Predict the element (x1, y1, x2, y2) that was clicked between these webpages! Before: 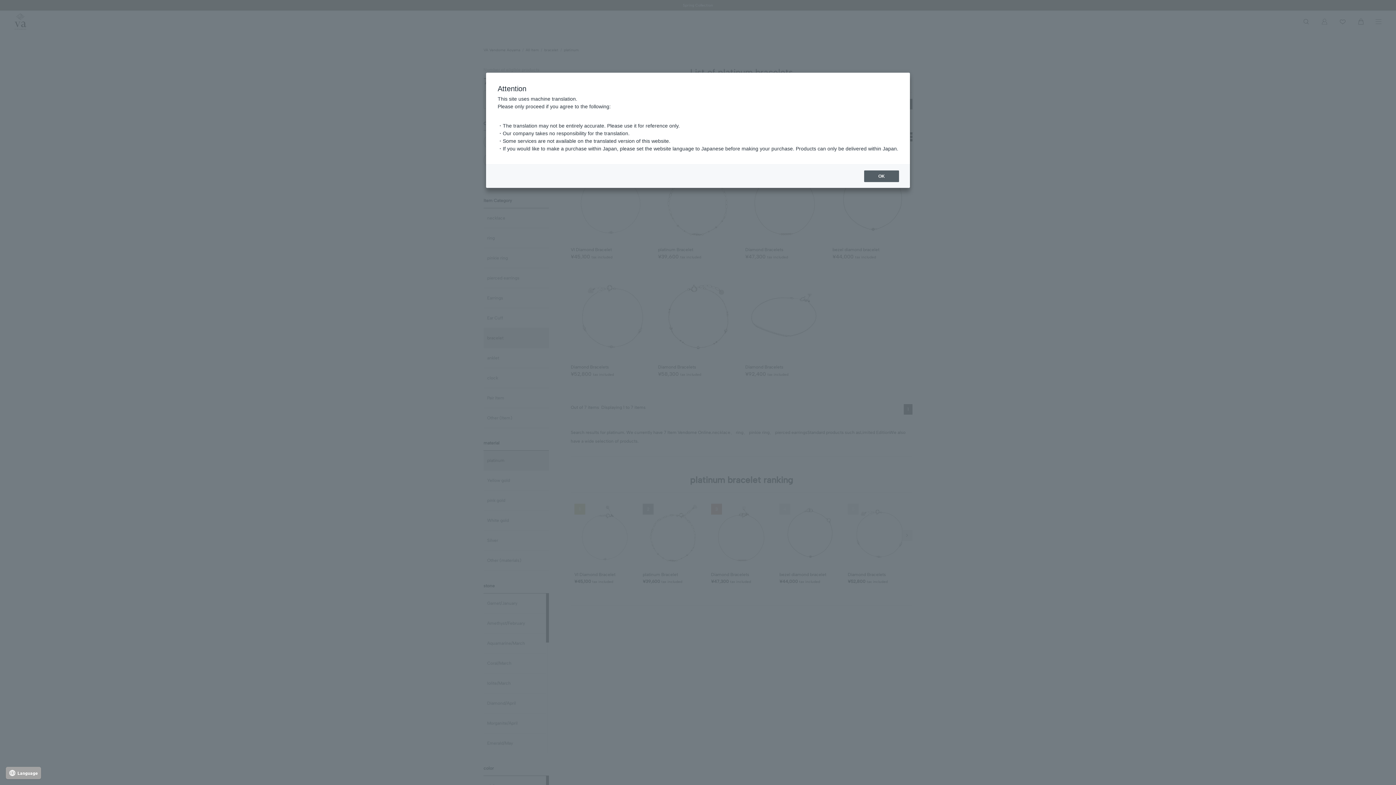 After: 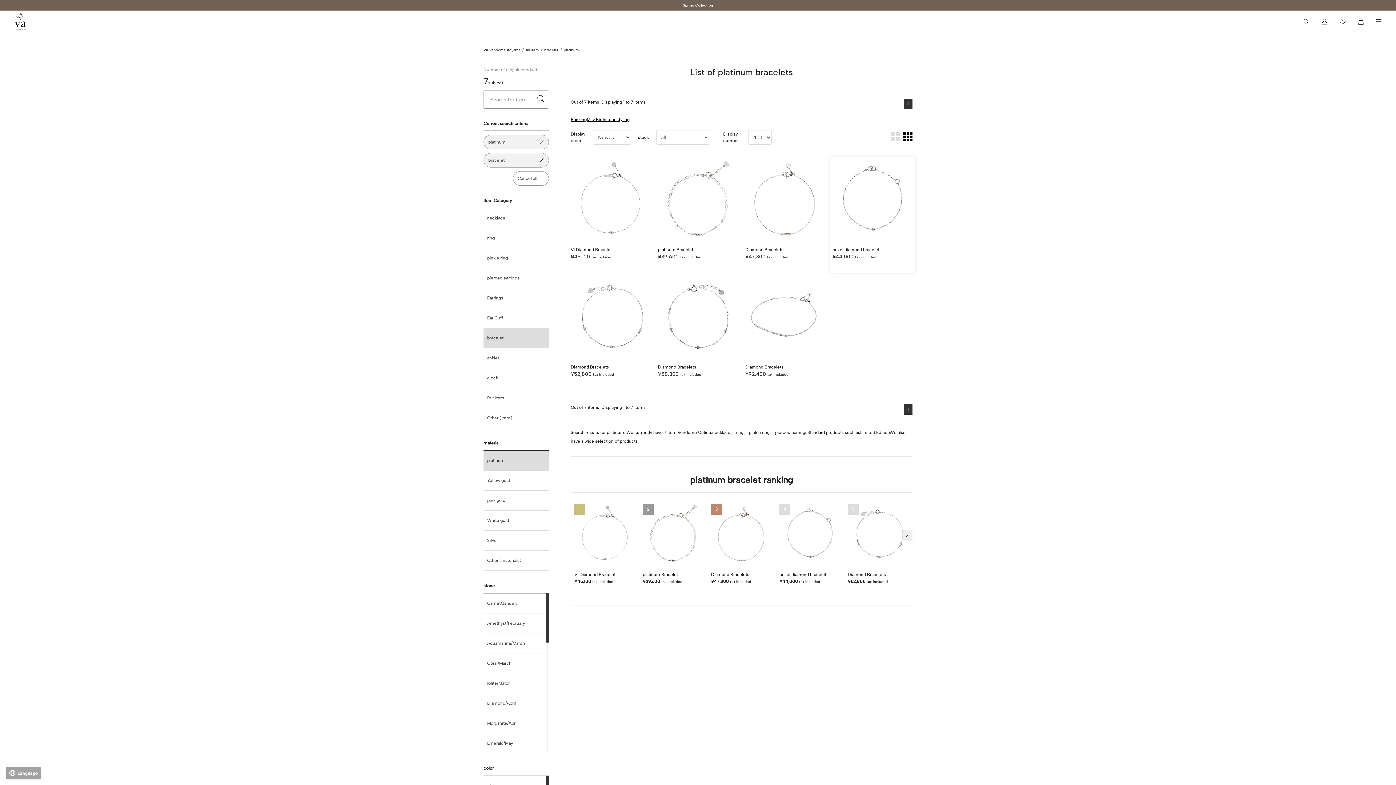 Action: label: OK bbox: (864, 170, 899, 182)